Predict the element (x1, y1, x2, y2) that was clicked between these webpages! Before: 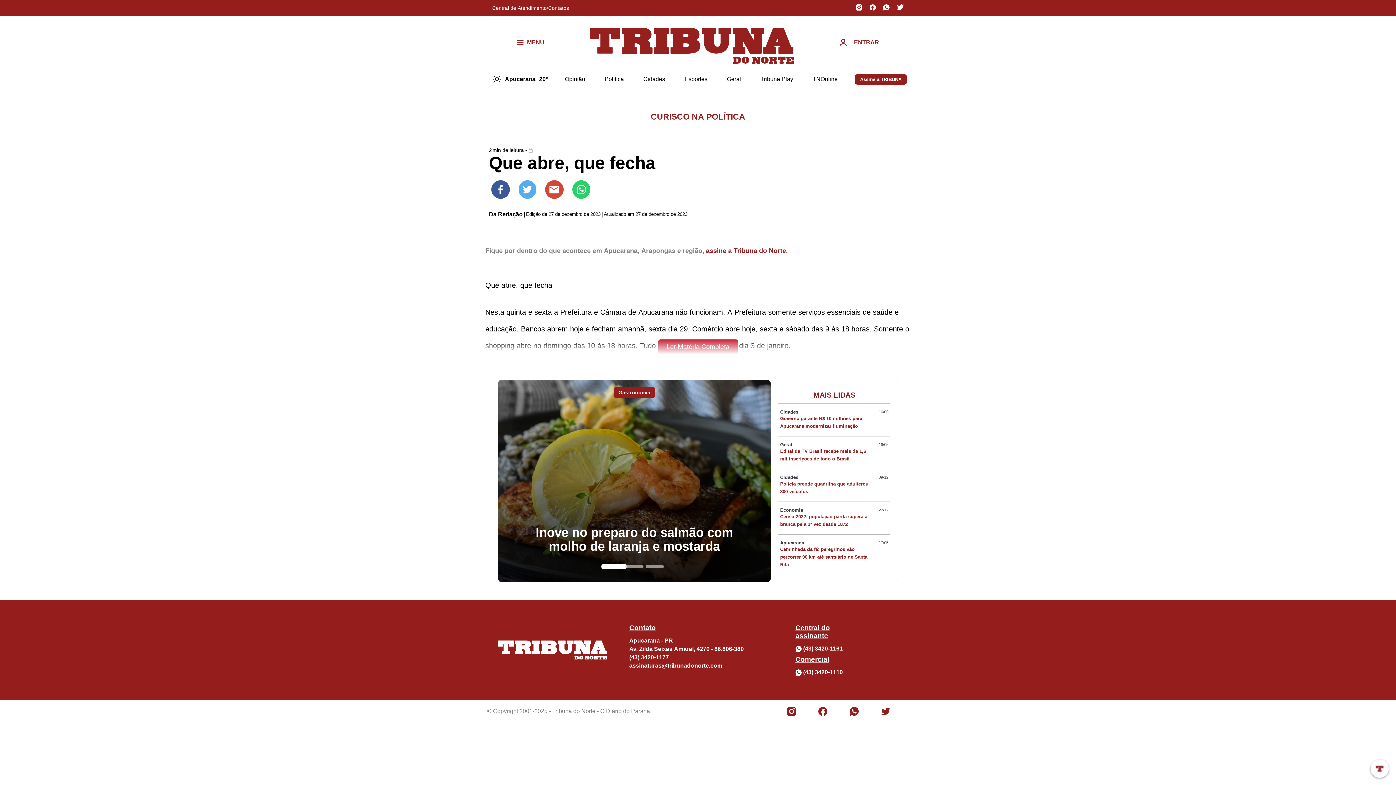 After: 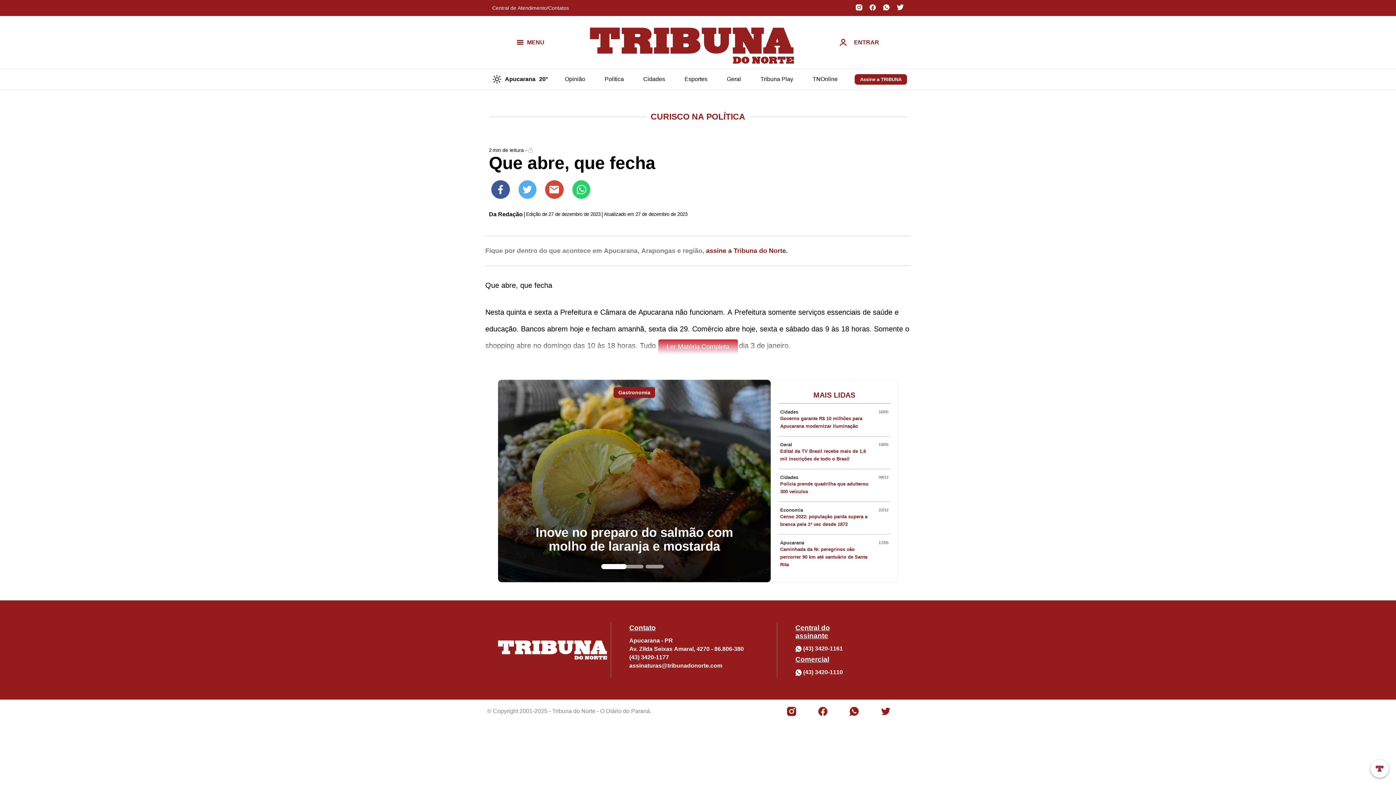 Action: bbox: (778, 436, 890, 469) label: Geral
19/05
Edital da TV Brasil recebe mais de 1,6 mil inscrições de todo o Brasil